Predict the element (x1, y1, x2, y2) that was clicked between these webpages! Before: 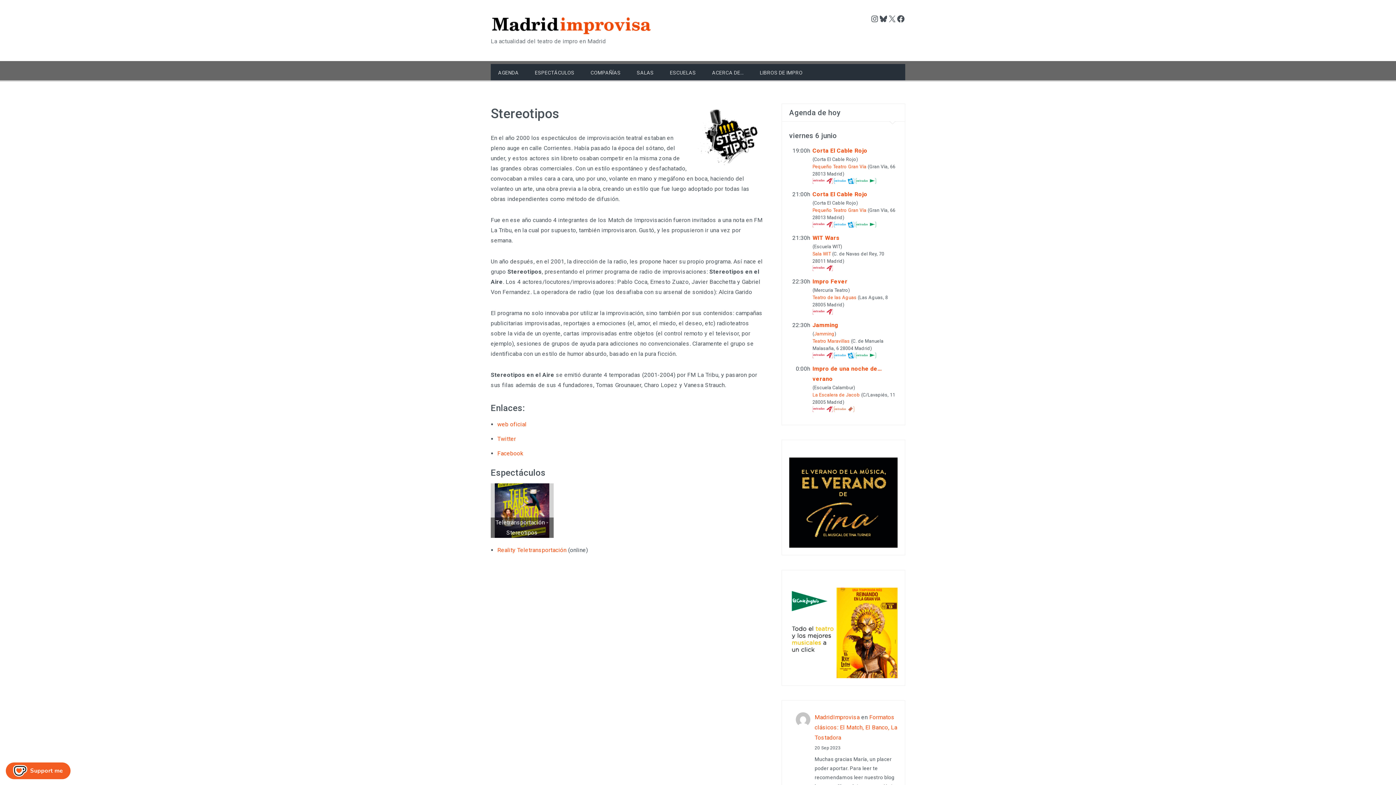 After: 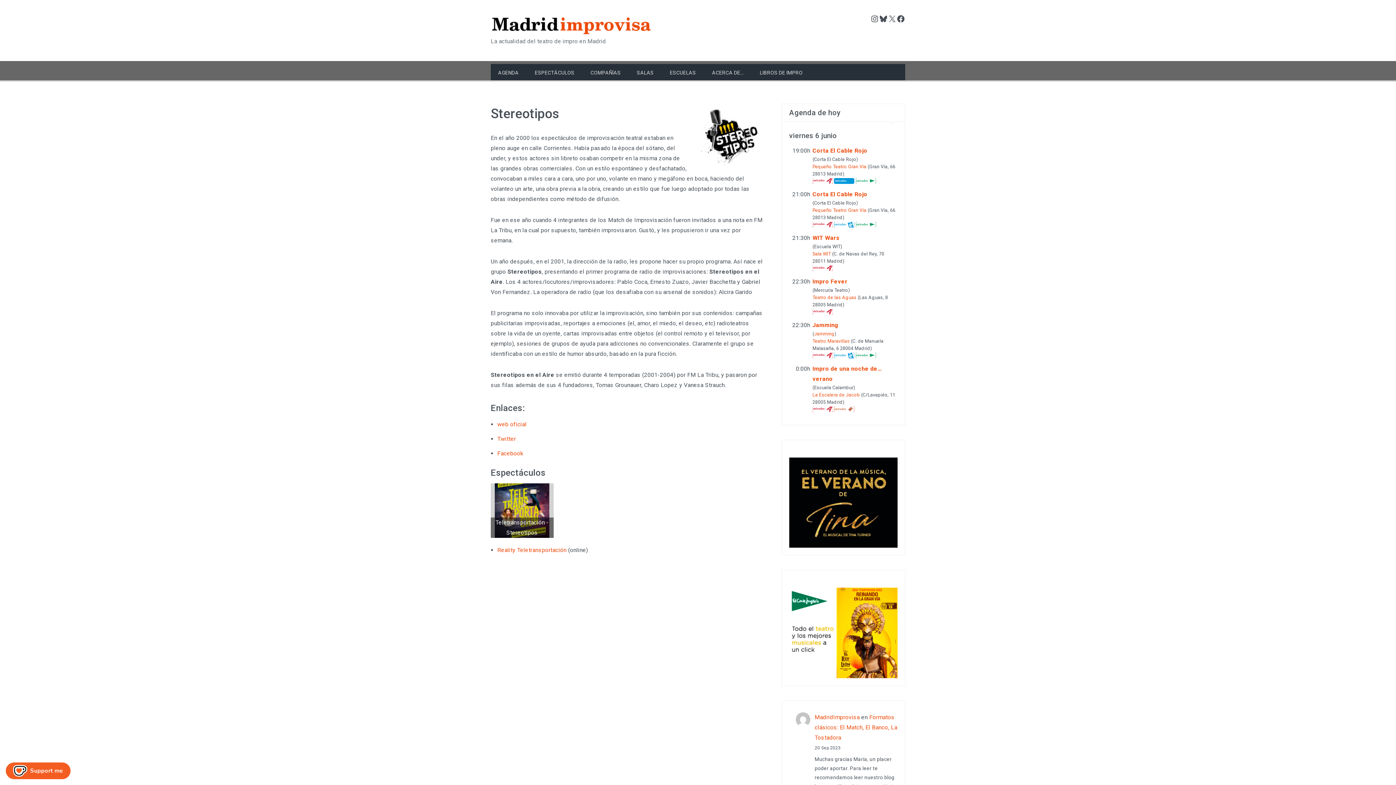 Action: label: entradas.com bbox: (834, 178, 854, 184)